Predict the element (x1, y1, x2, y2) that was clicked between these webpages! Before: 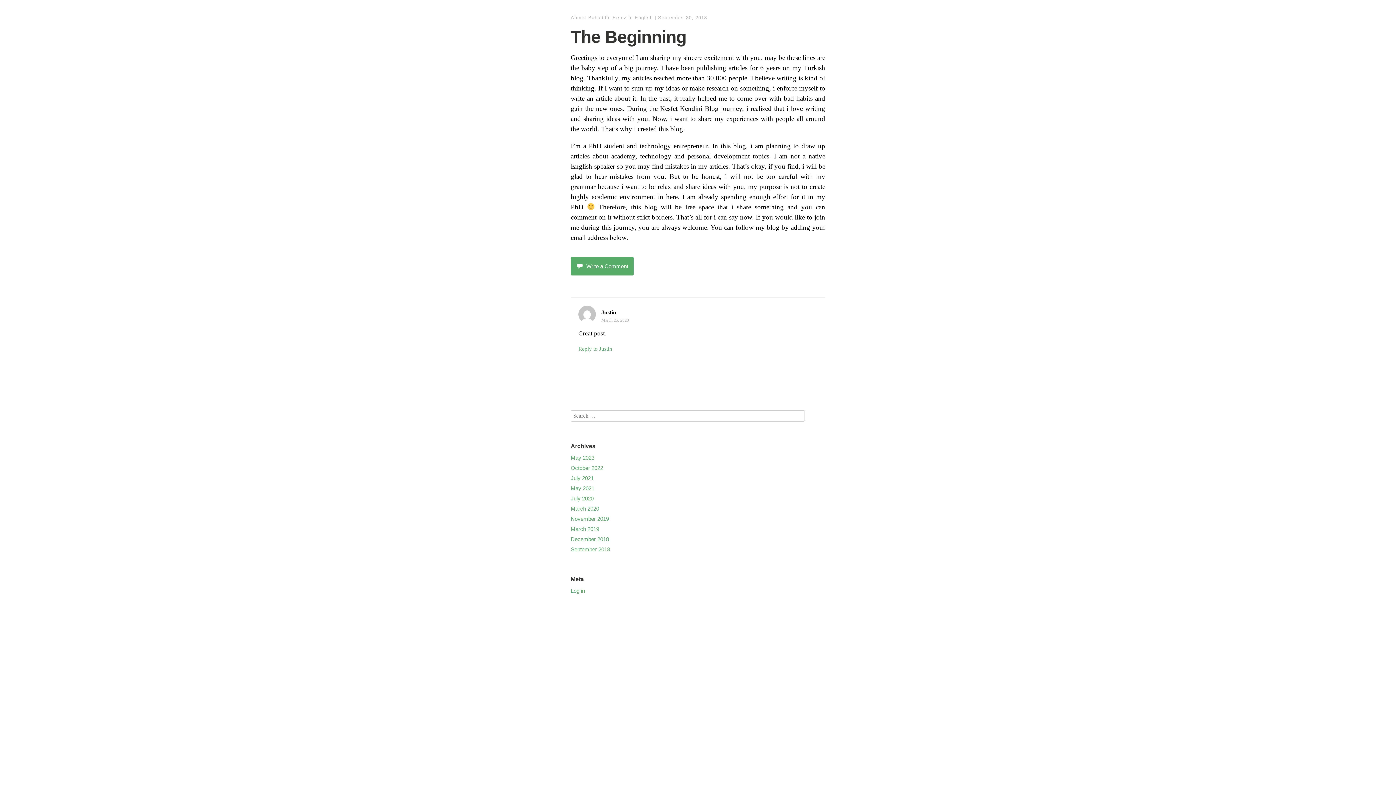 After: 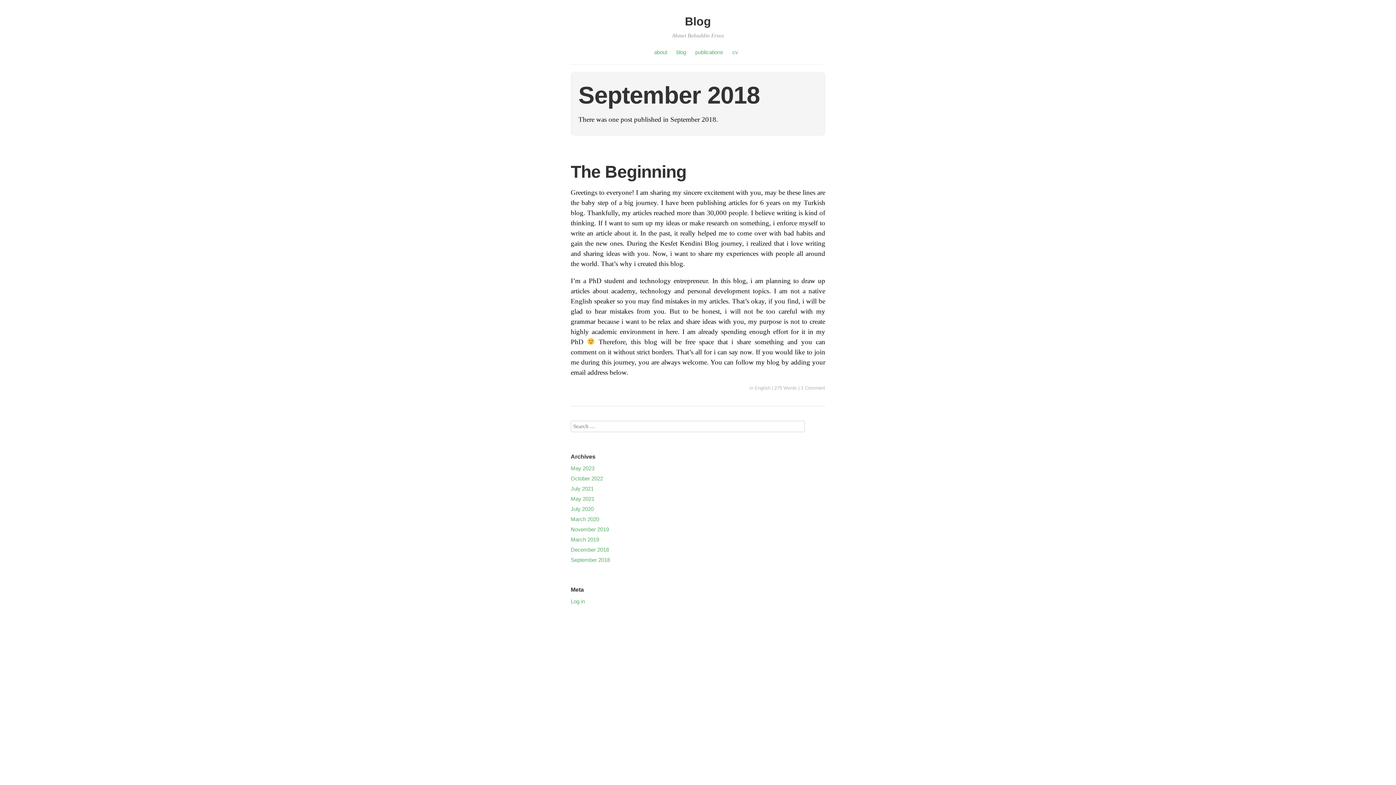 Action: label: September 2018 bbox: (570, 546, 610, 553)